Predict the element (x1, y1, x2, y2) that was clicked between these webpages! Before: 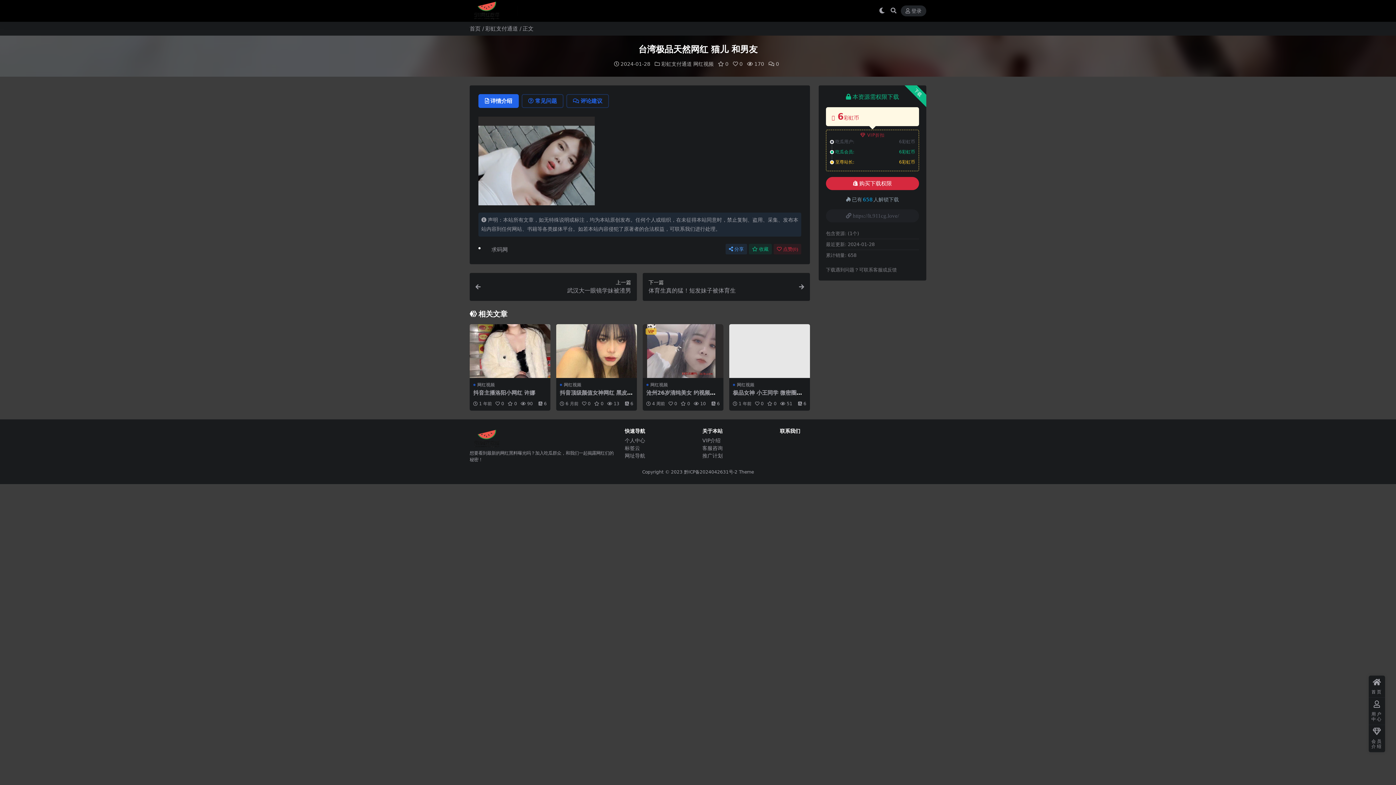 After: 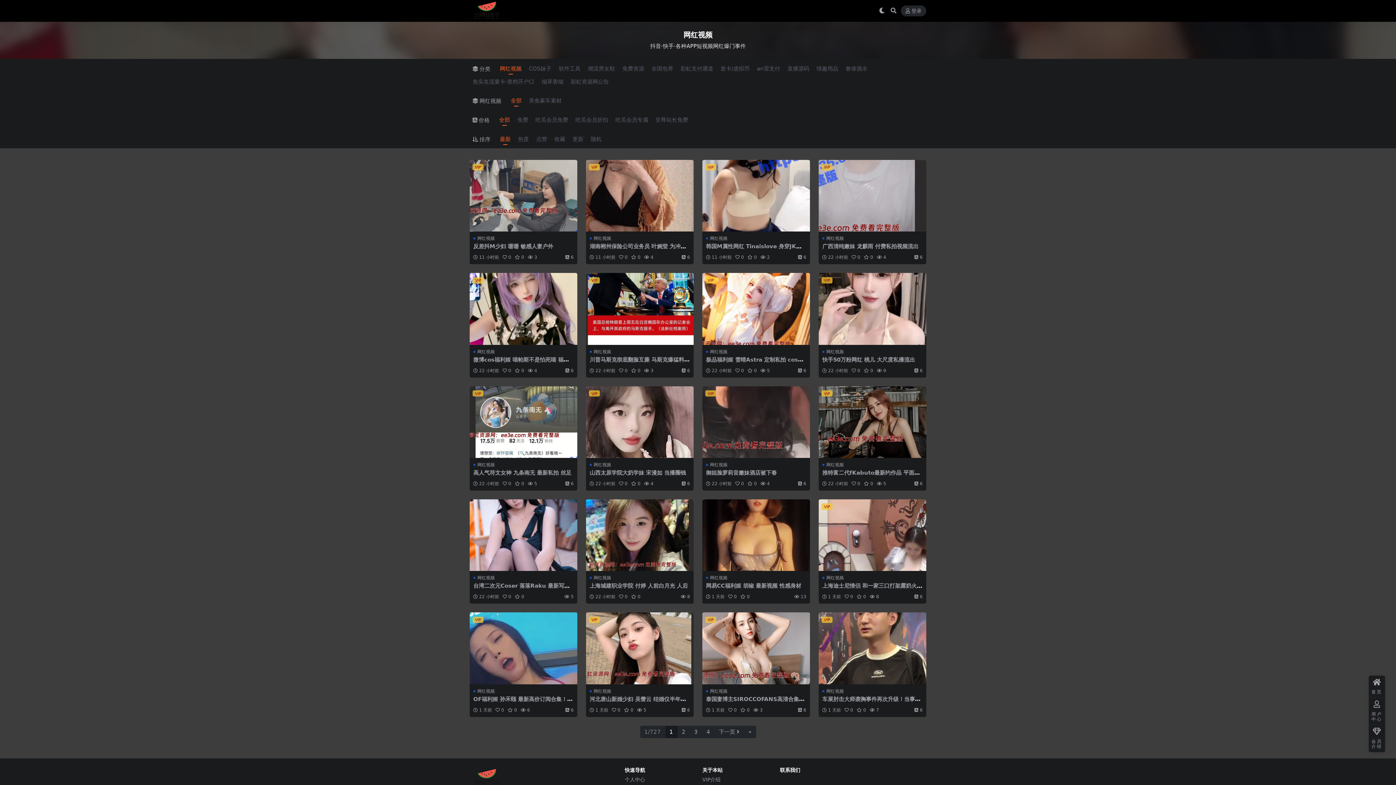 Action: bbox: (646, 381, 668, 388) label: 网红视频